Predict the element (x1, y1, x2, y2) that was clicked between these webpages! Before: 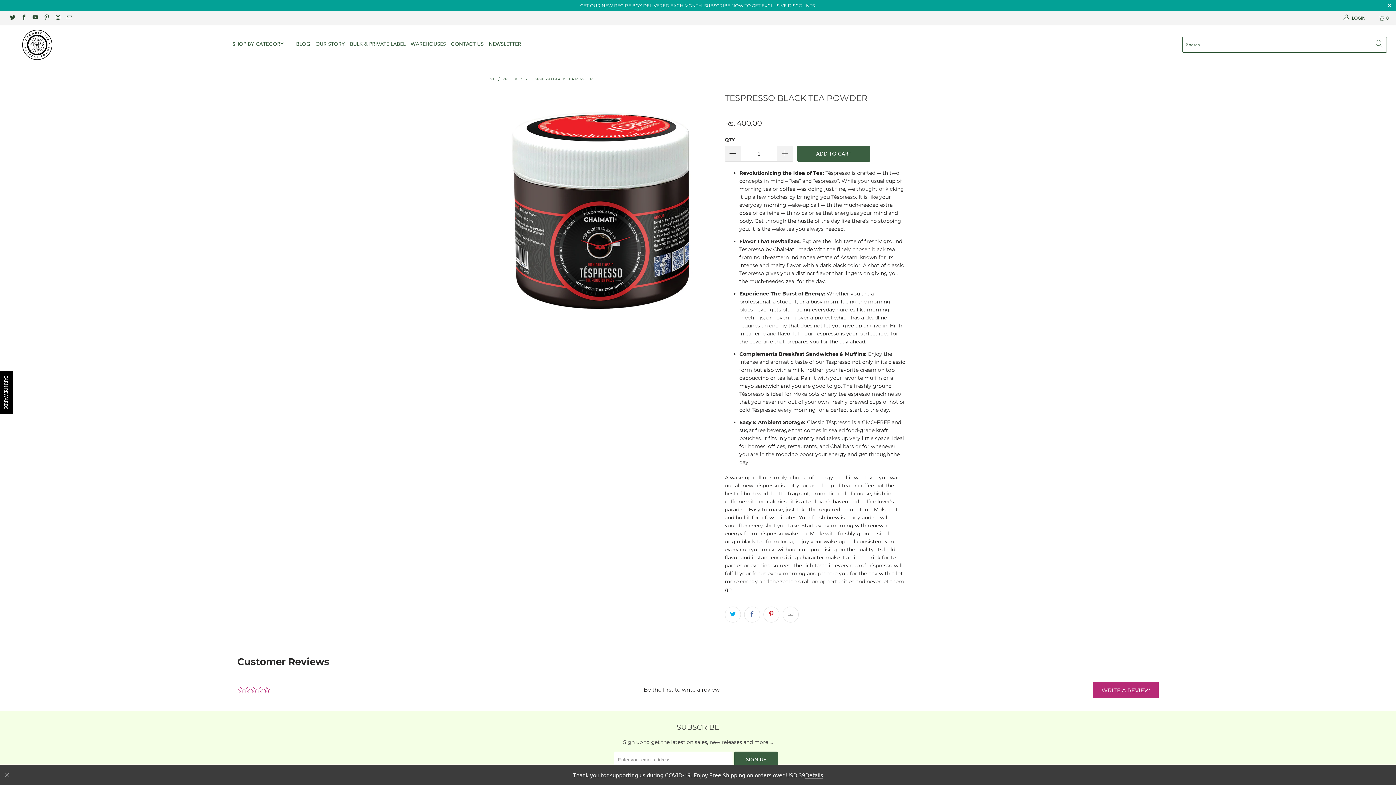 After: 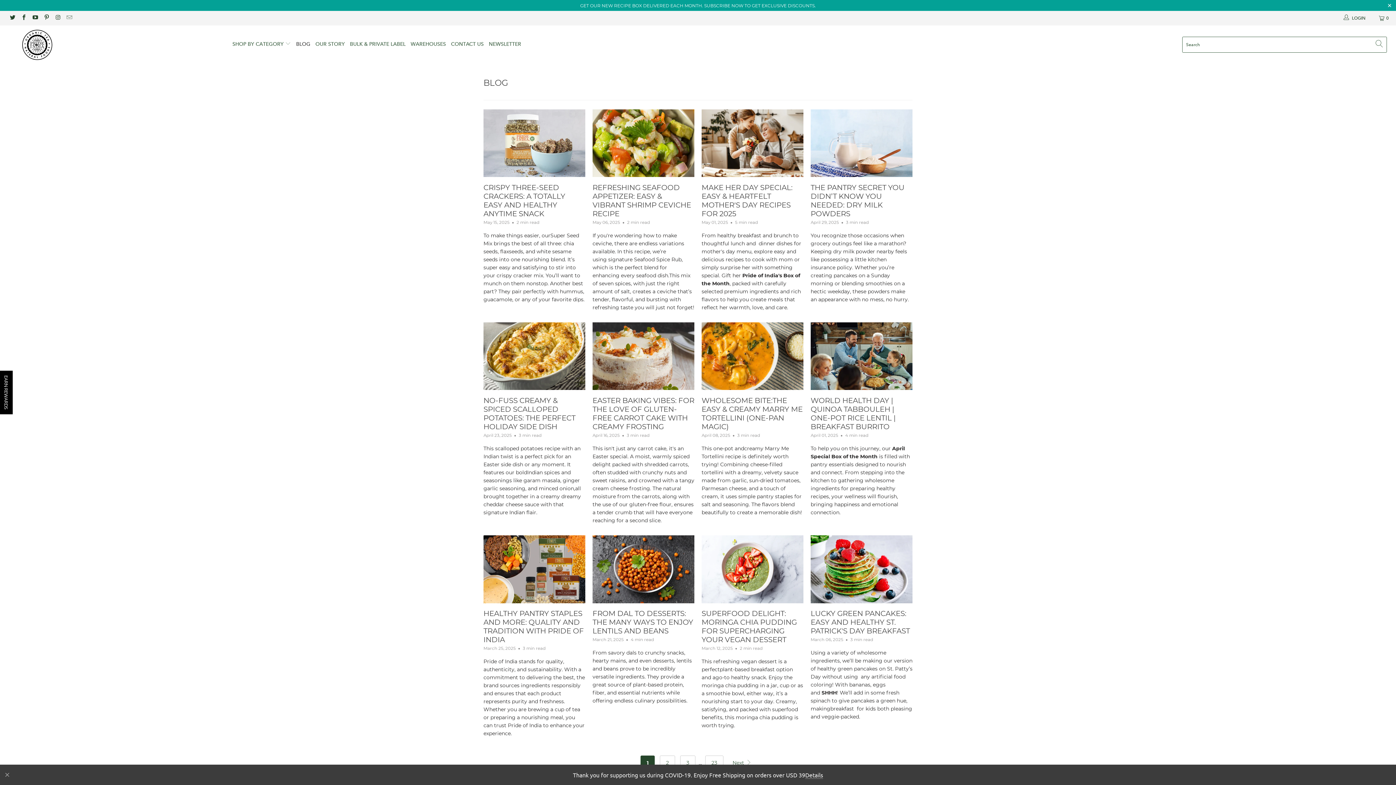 Action: label: BLOG bbox: (296, 35, 310, 52)